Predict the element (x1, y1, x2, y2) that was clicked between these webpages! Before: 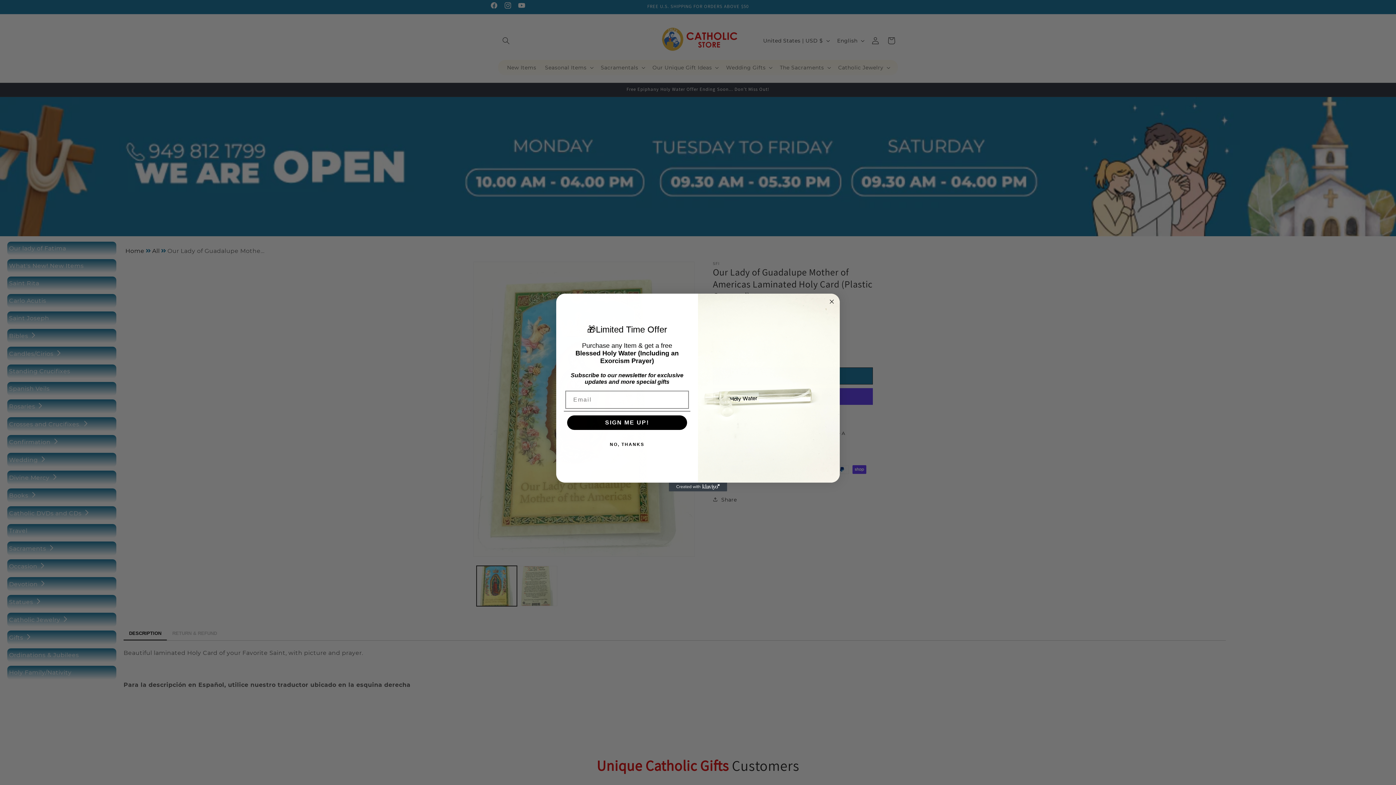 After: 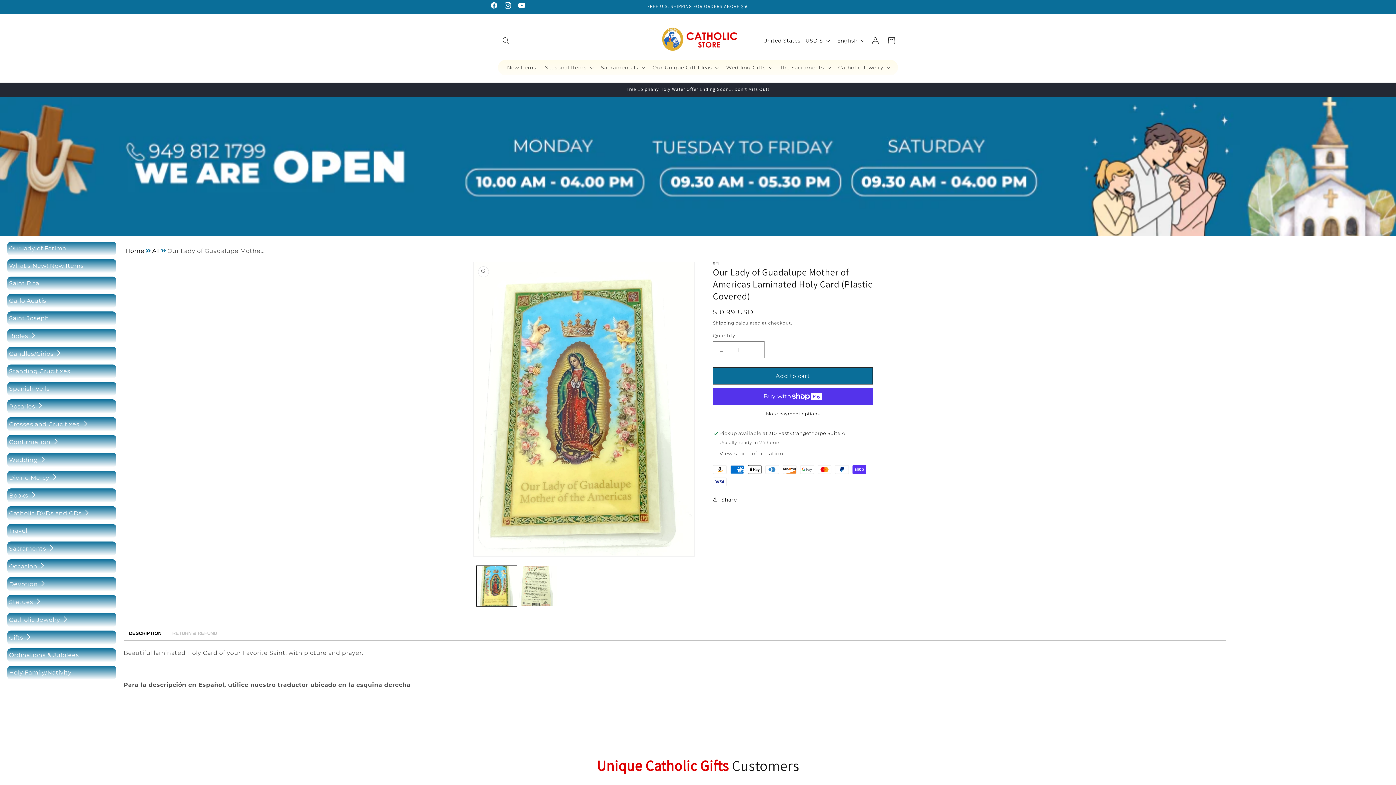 Action: label: NO, THANKS bbox: (565, 437, 688, 451)